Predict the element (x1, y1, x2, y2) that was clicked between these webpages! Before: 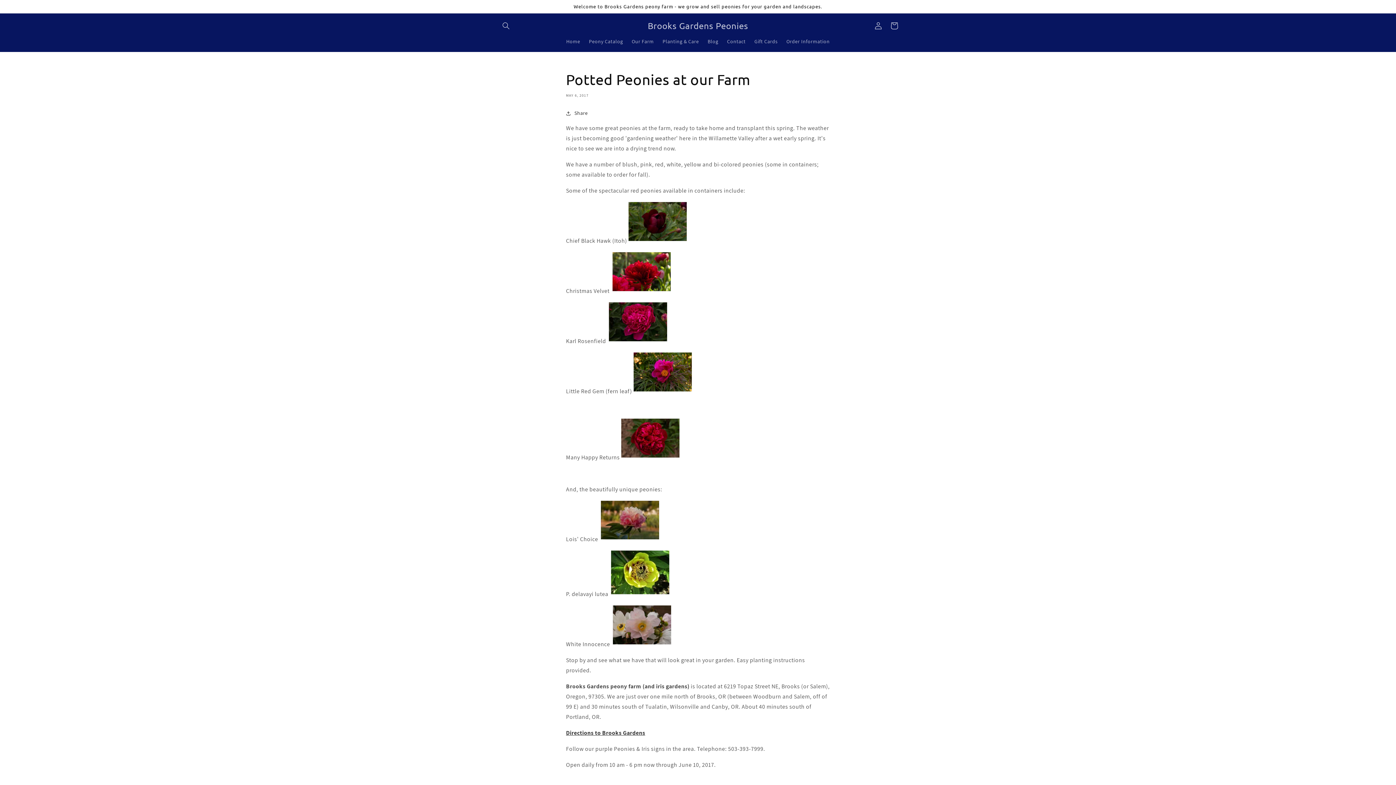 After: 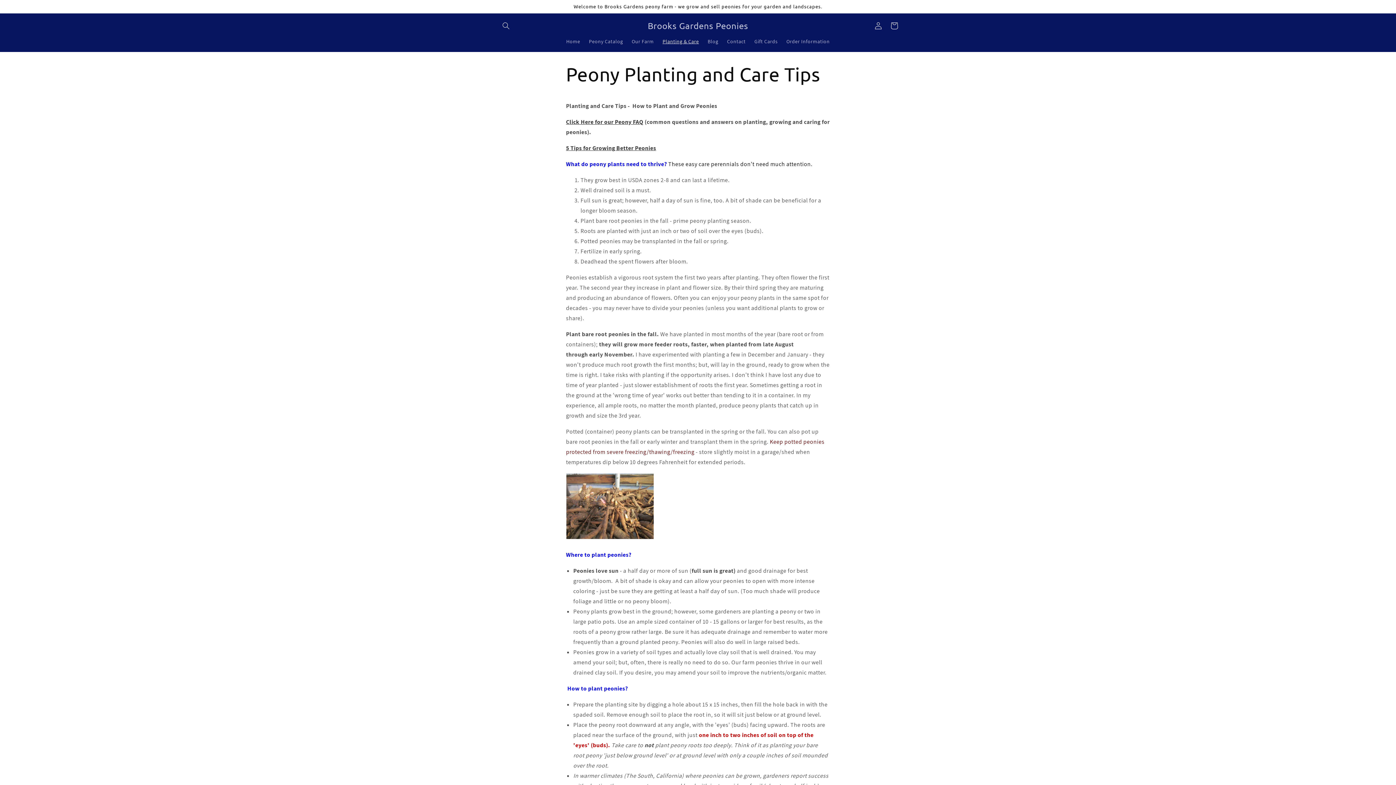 Action: bbox: (658, 33, 703, 49) label: Planting & Care